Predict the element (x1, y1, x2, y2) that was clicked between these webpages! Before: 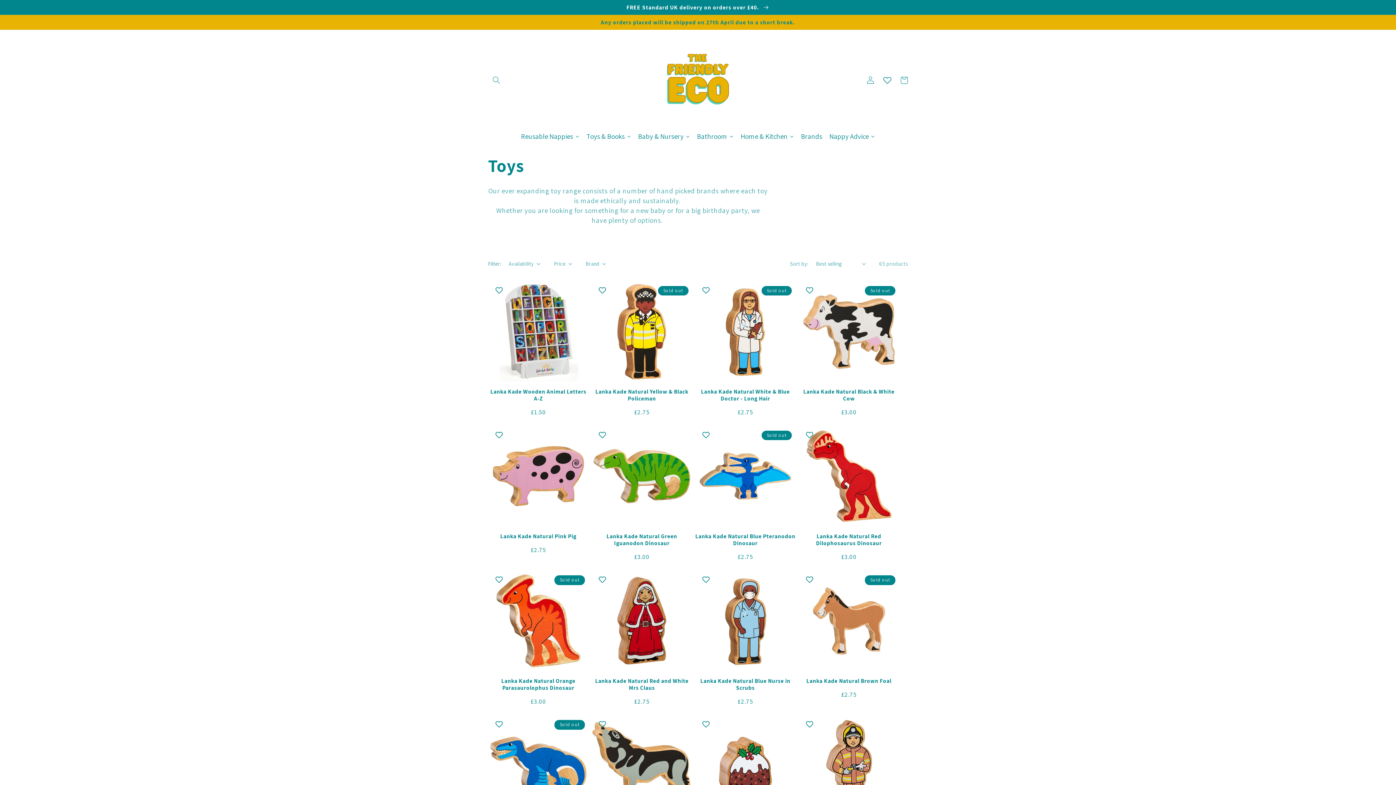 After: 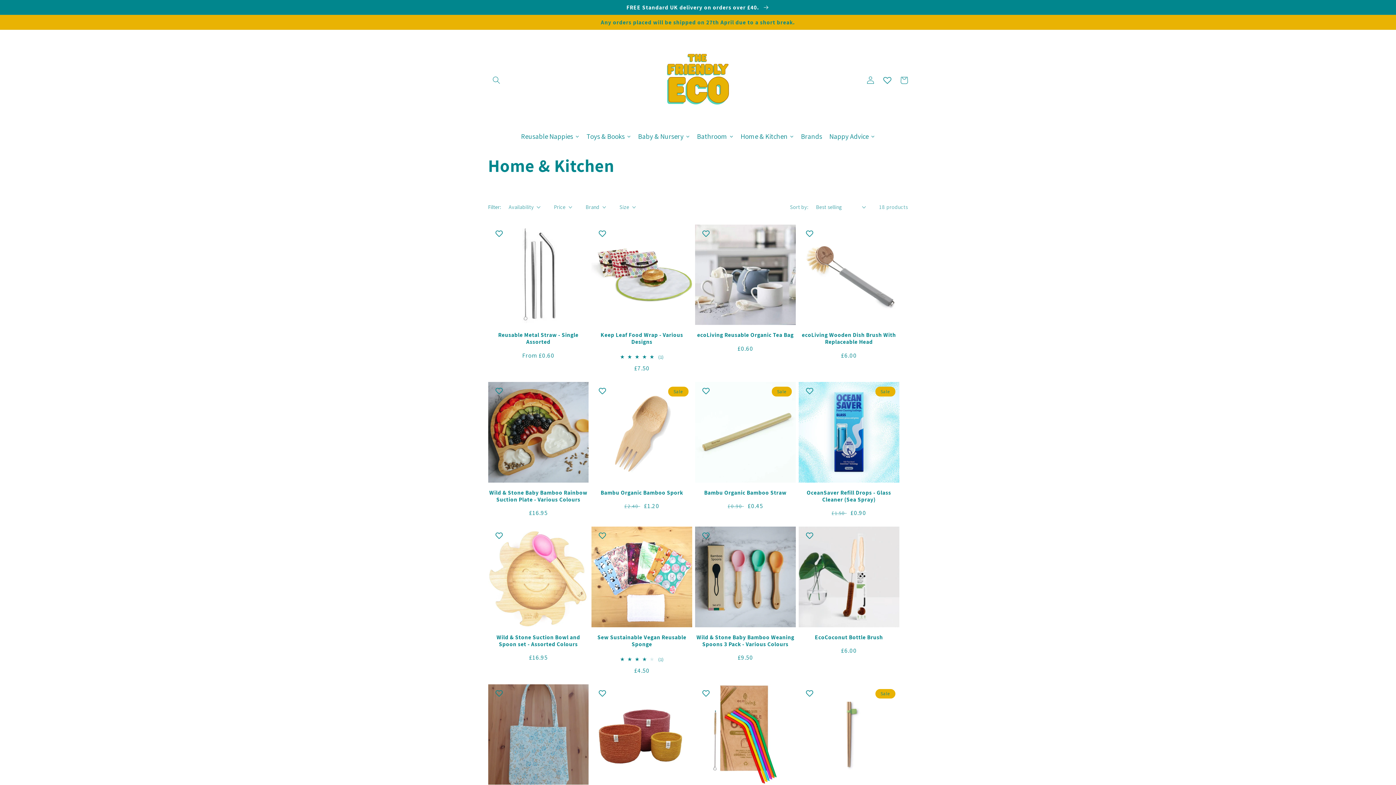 Action: label: Home & Kitchen bbox: (737, 127, 797, 145)